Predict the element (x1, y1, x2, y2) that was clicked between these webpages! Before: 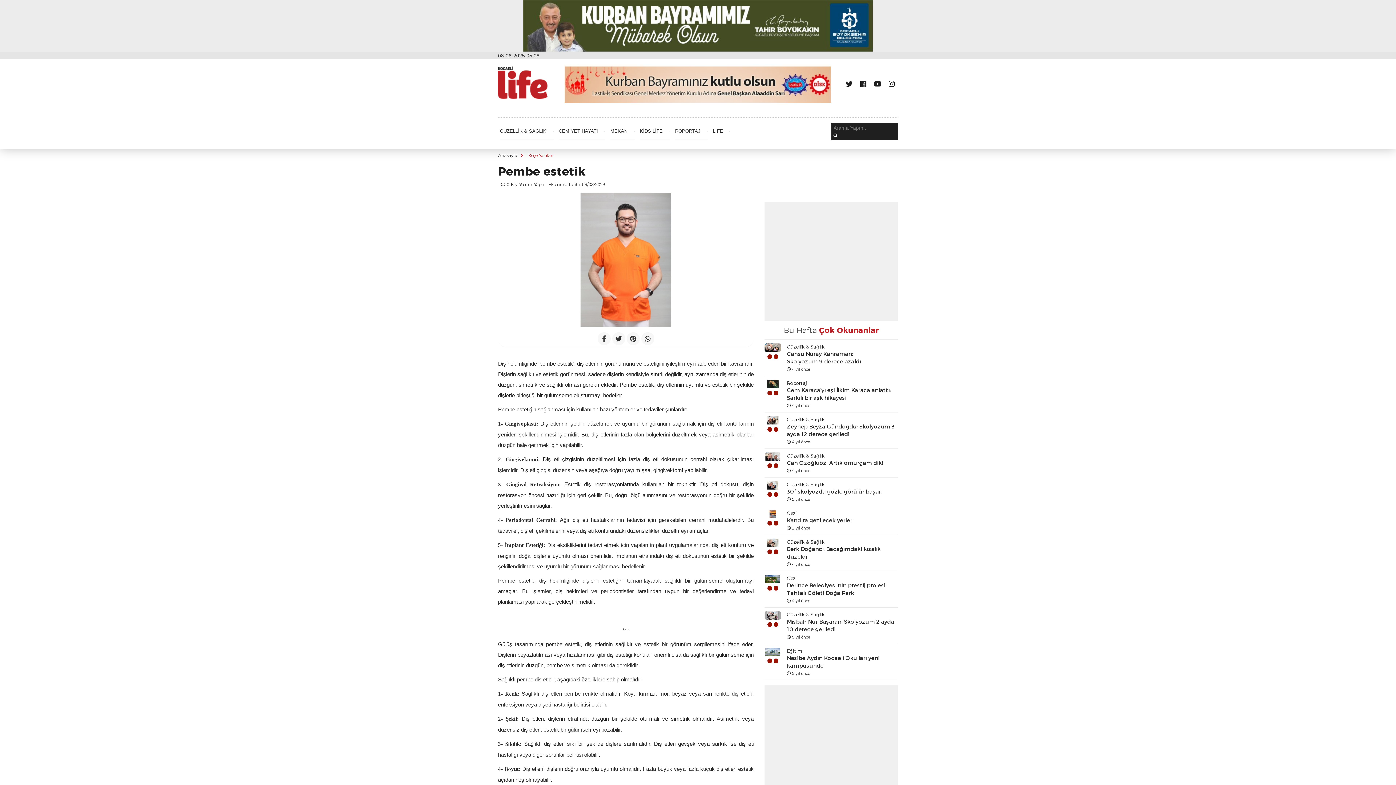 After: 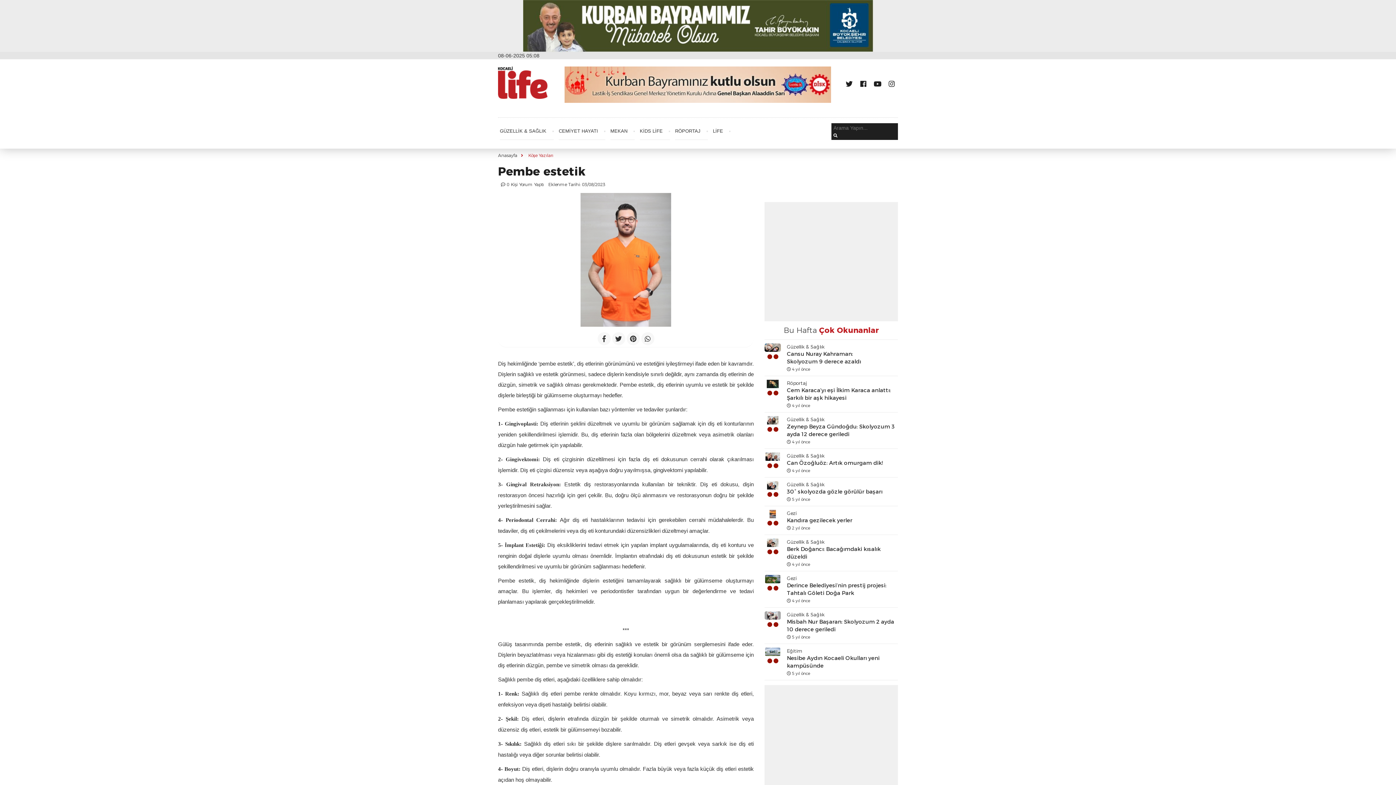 Action: bbox: (597, 336, 610, 342)